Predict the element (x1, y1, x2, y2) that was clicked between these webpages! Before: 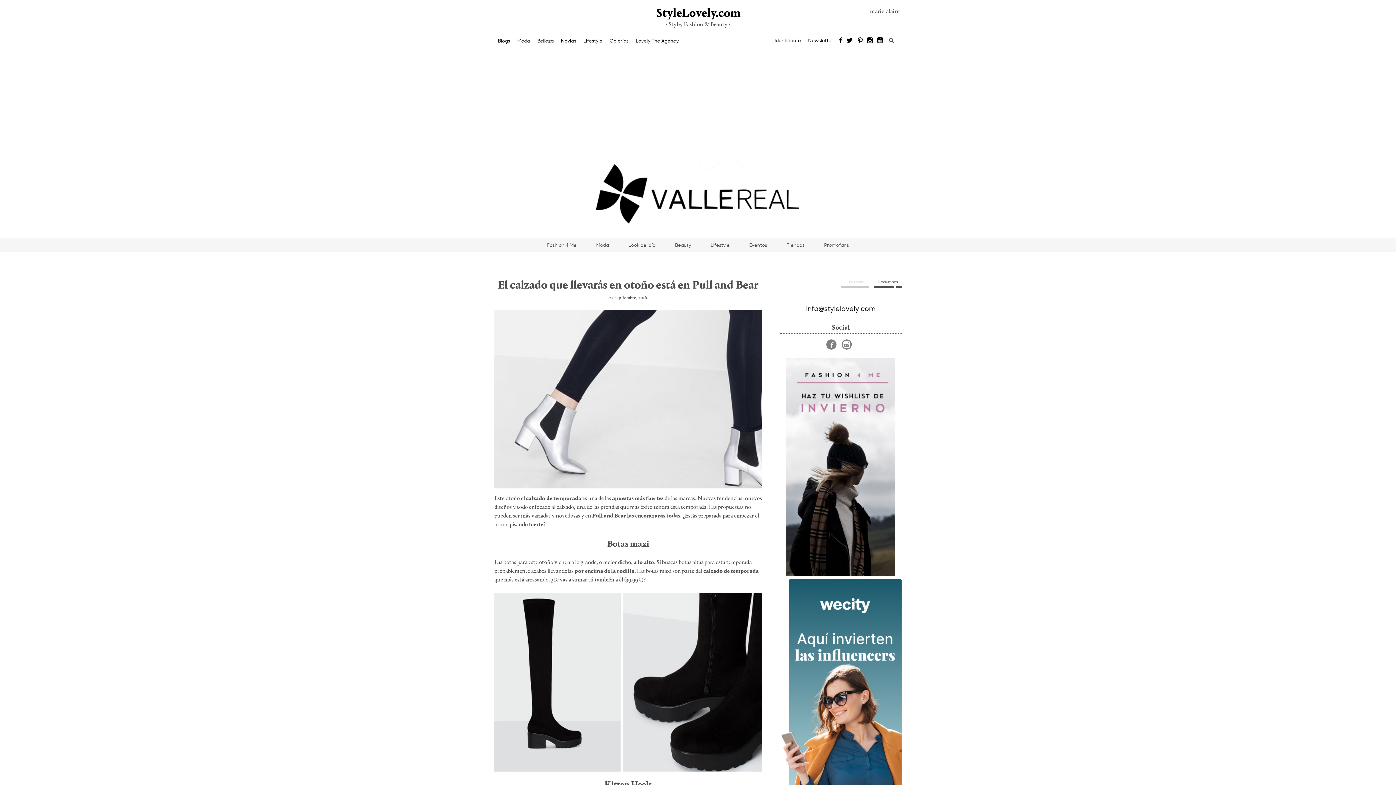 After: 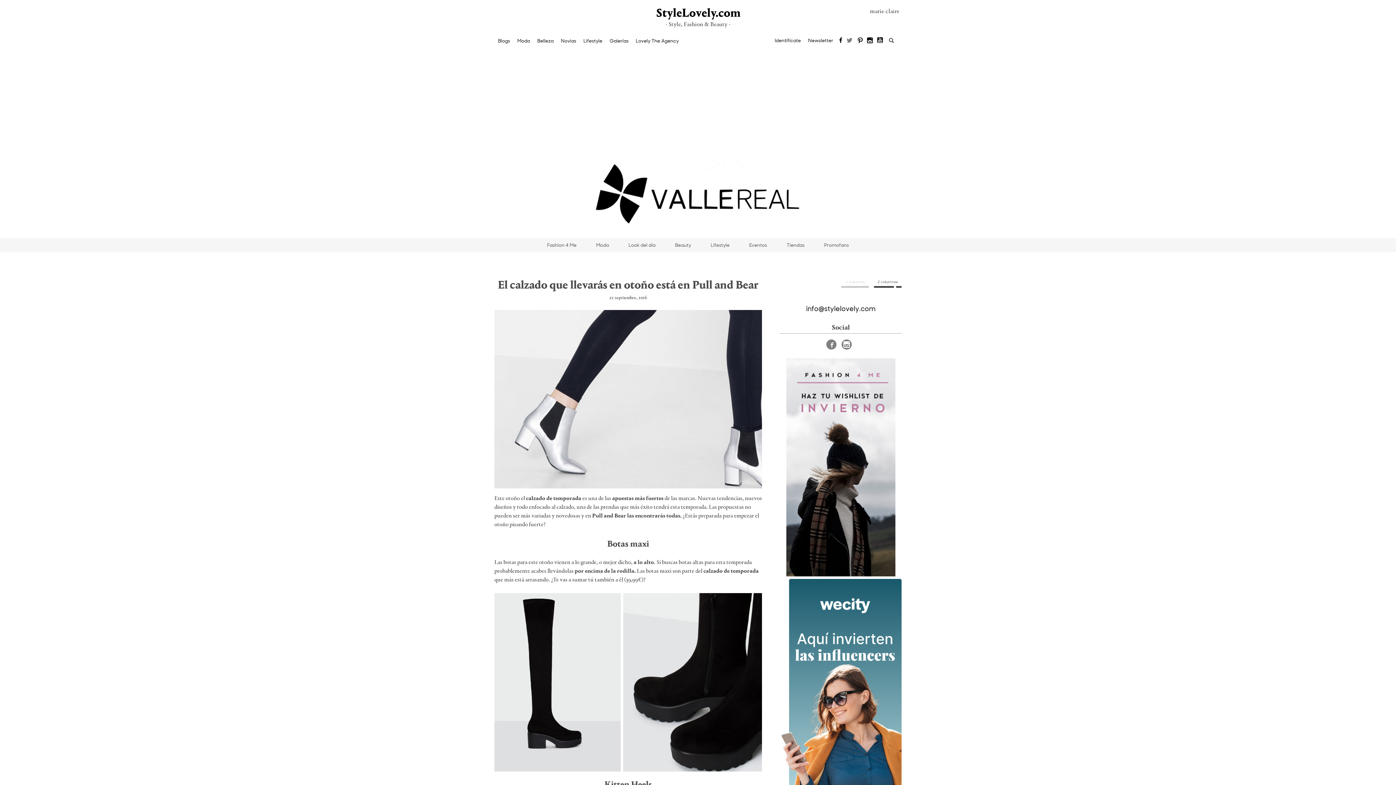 Action: bbox: (844, 36, 855, 45)